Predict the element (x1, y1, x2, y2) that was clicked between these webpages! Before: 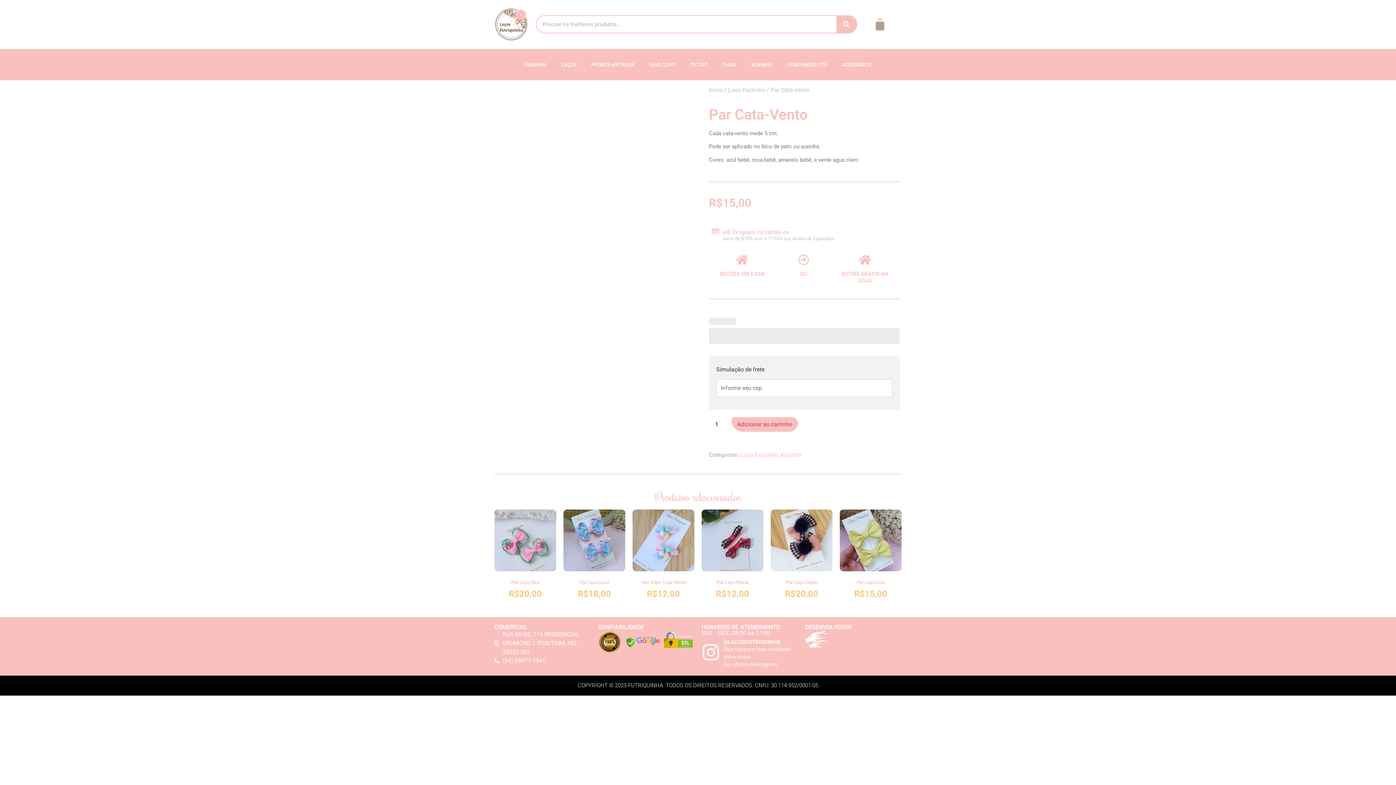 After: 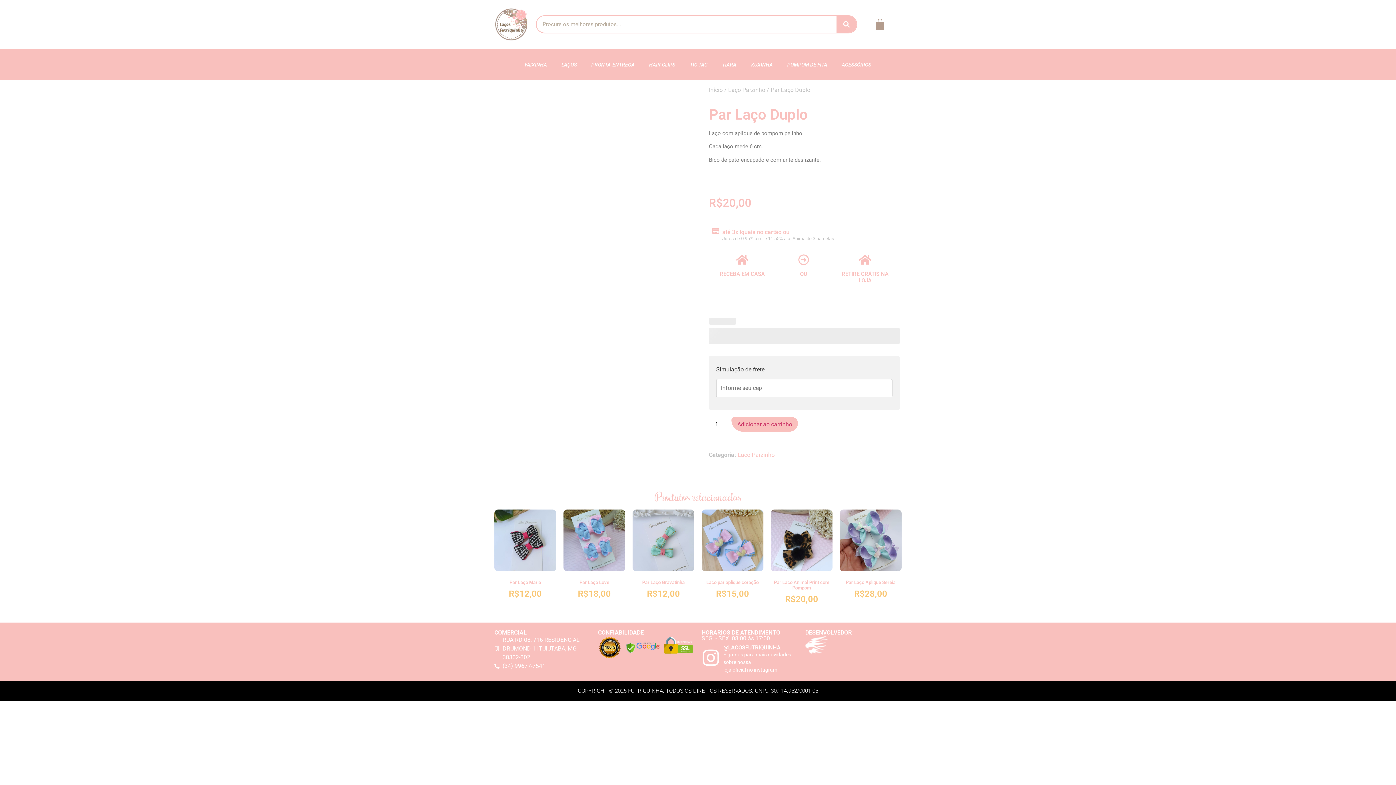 Action: bbox: (770, 509, 832, 600) label: Par Laço Duplo
R$20,00